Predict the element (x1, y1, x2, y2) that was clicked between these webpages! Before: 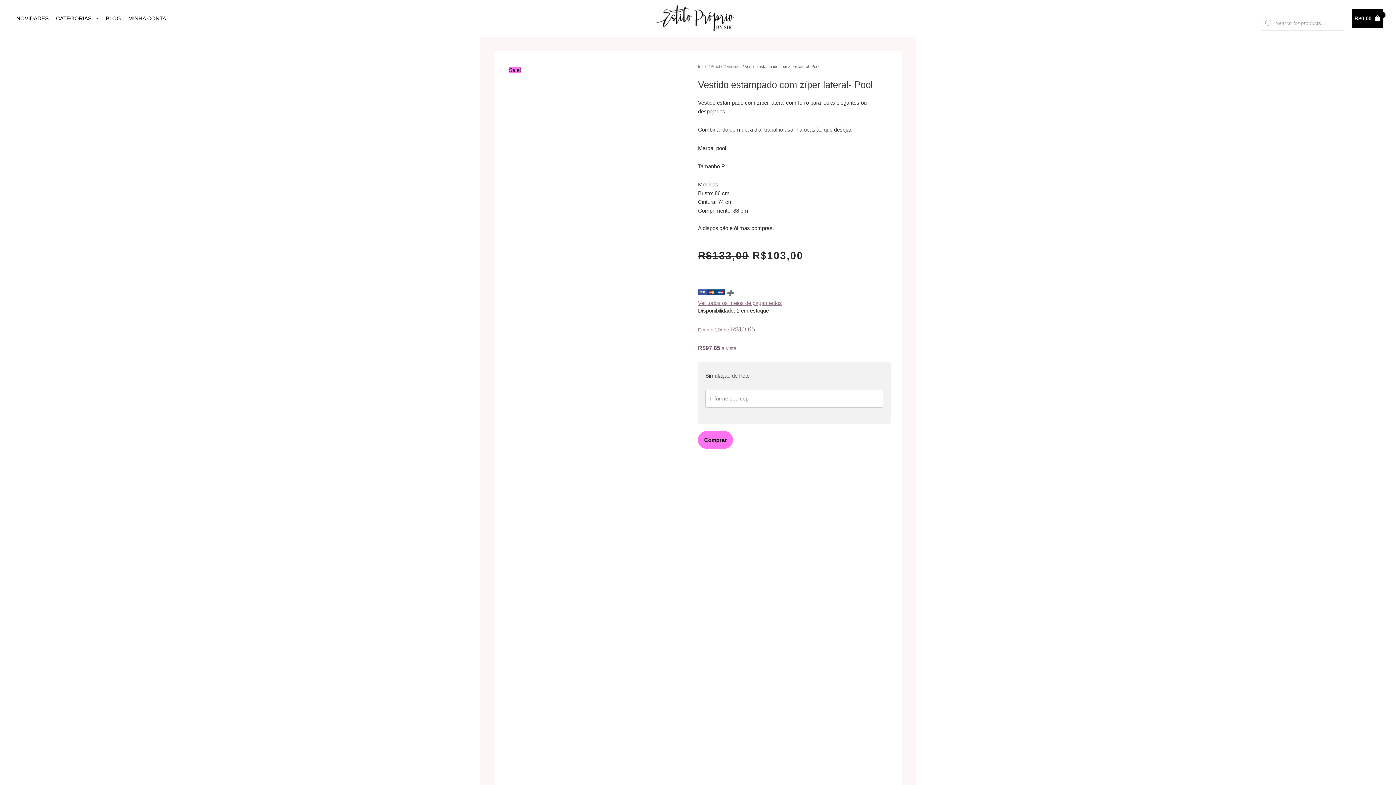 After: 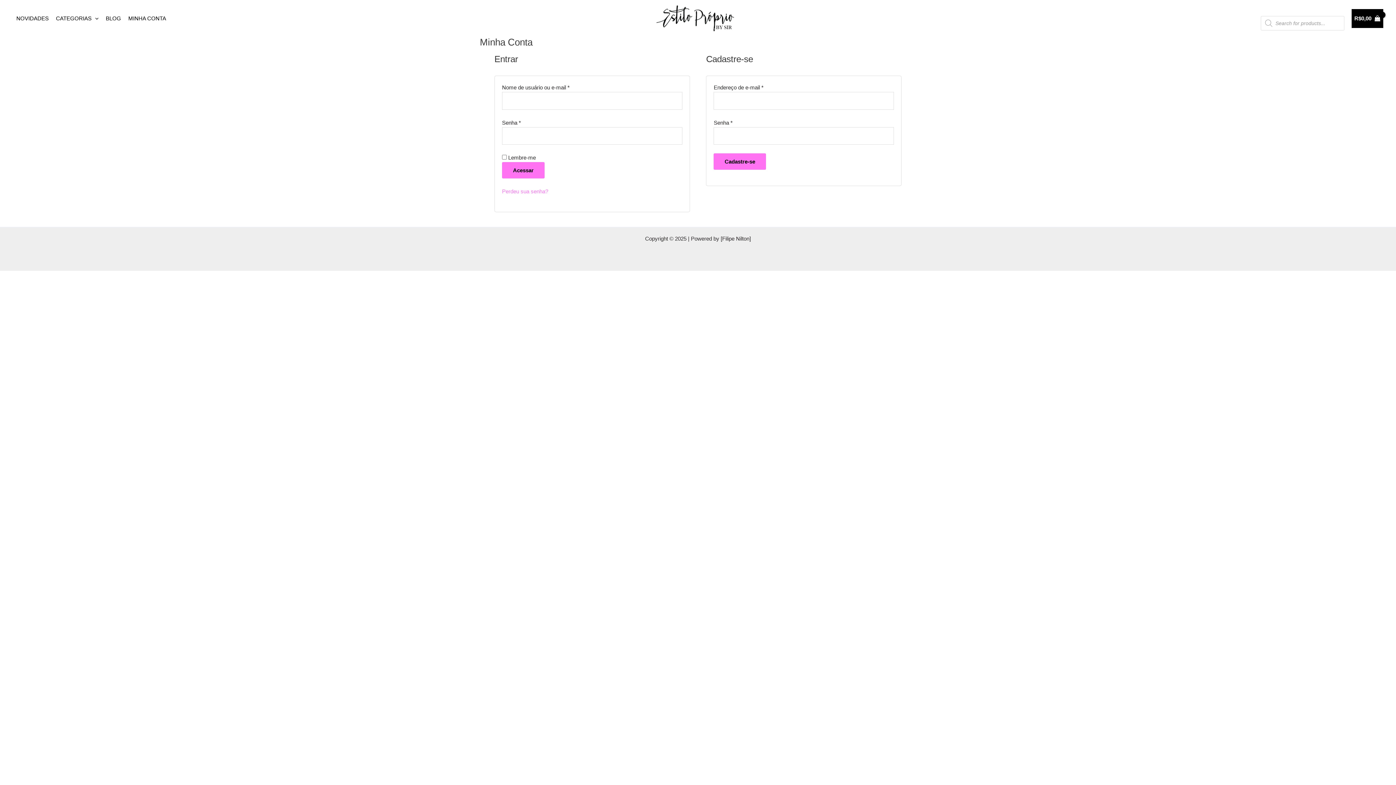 Action: bbox: (124, 2, 169, 34) label: MINHA CONTA